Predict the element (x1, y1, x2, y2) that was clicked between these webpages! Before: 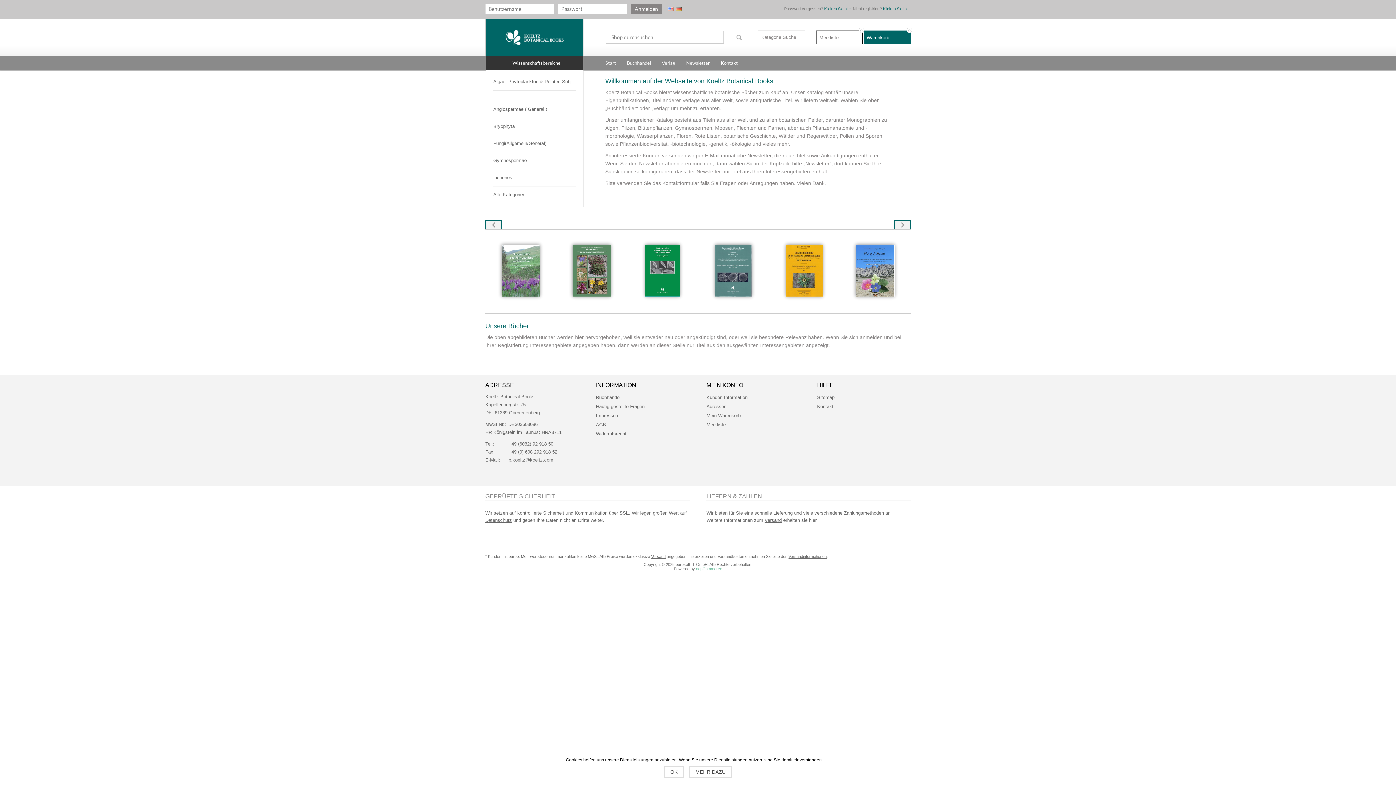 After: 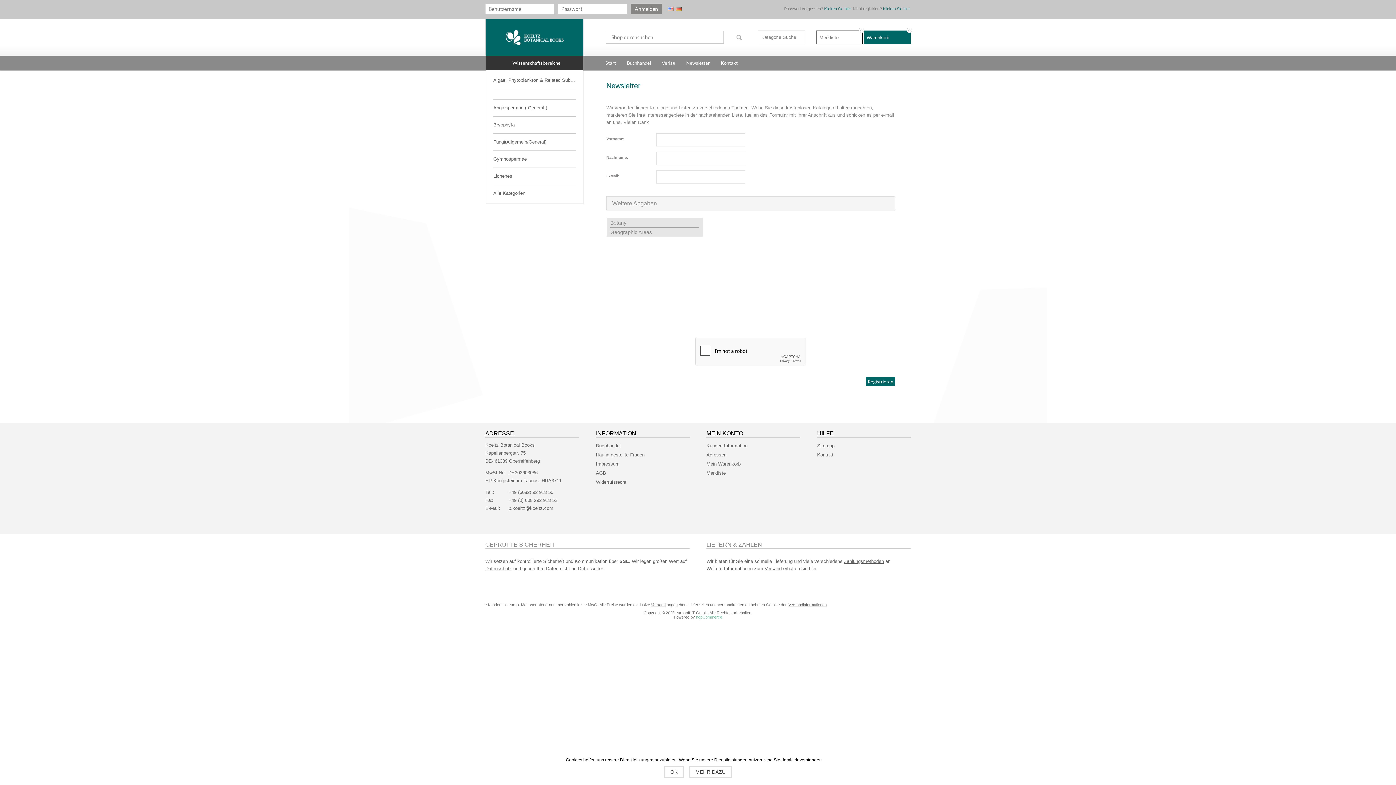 Action: bbox: (639, 160, 663, 166) label: Newsletter